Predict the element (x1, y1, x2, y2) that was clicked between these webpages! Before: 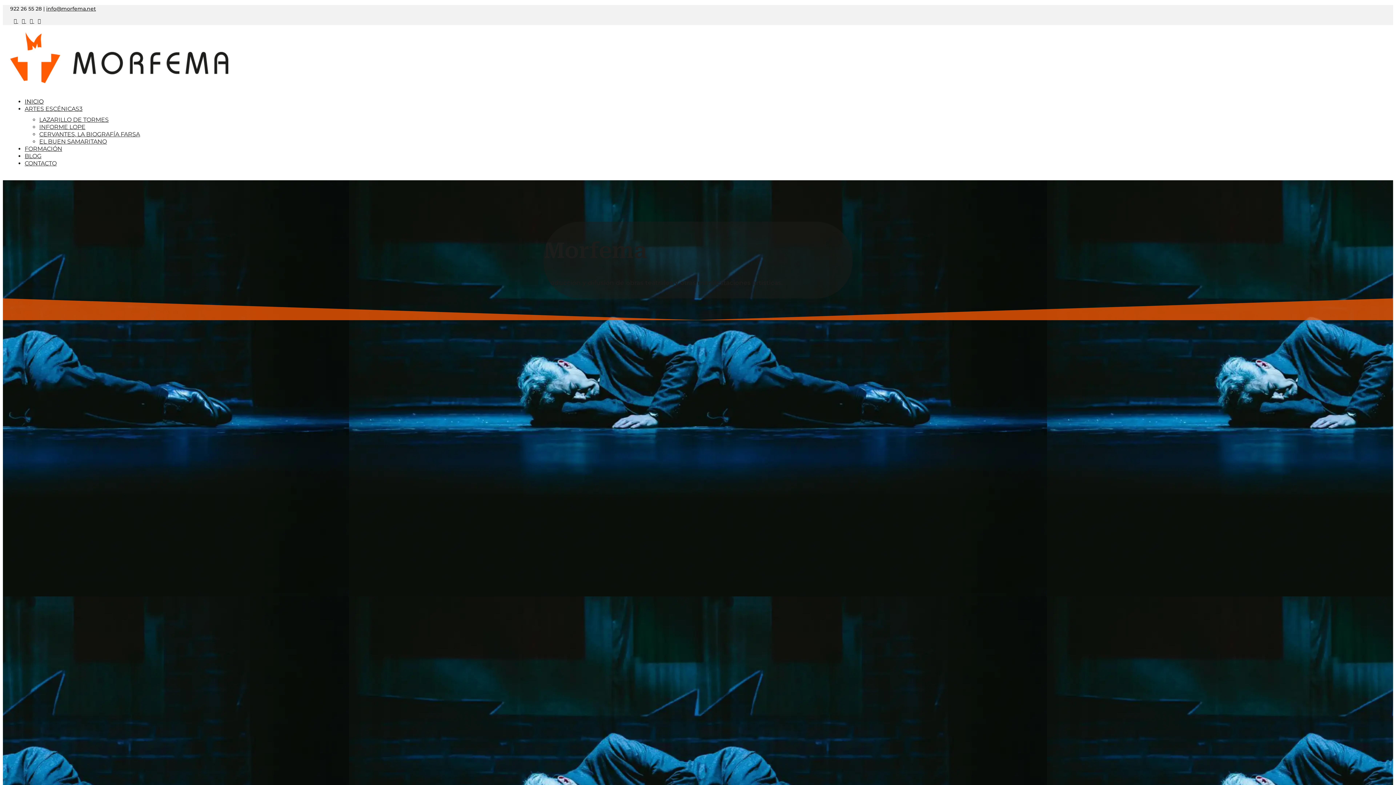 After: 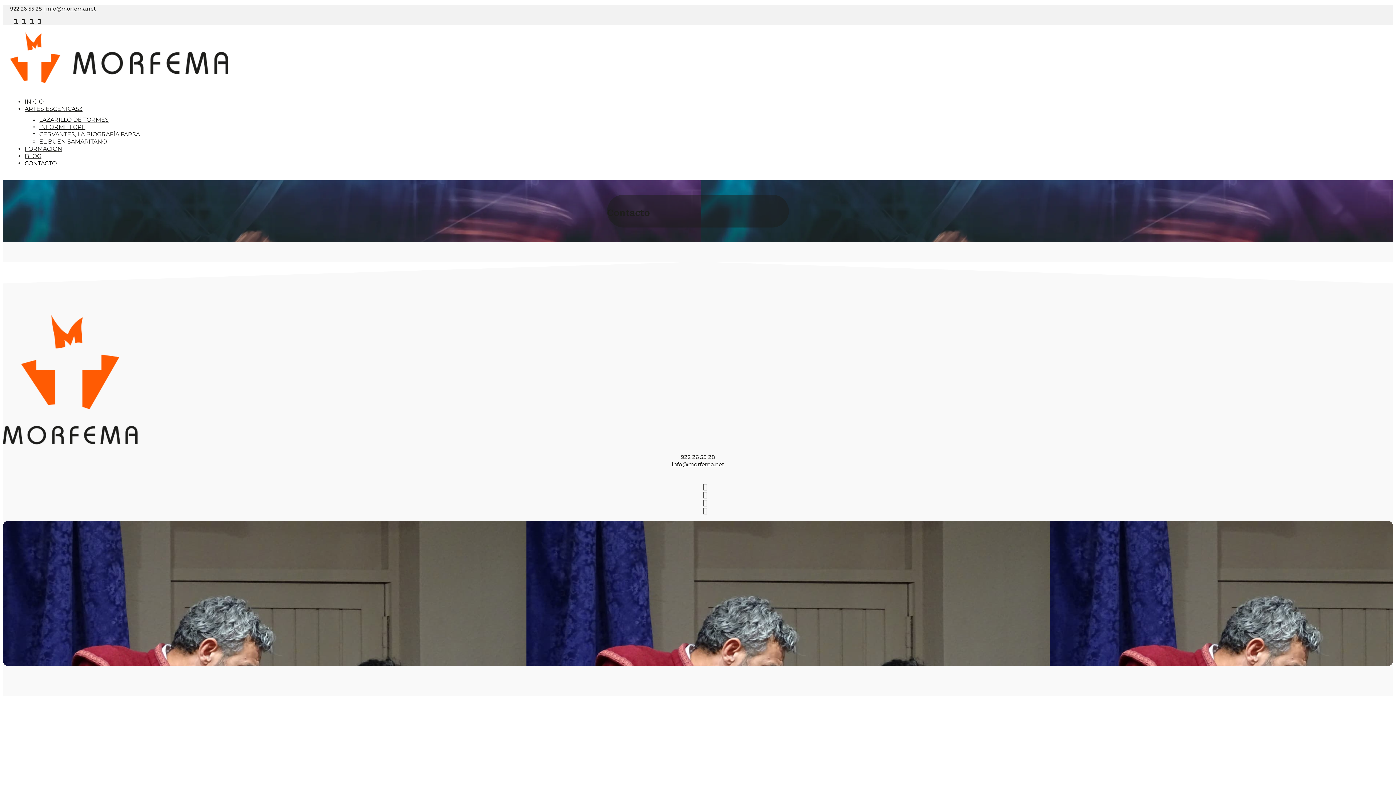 Action: label: CONTACTO bbox: (24, 160, 56, 166)